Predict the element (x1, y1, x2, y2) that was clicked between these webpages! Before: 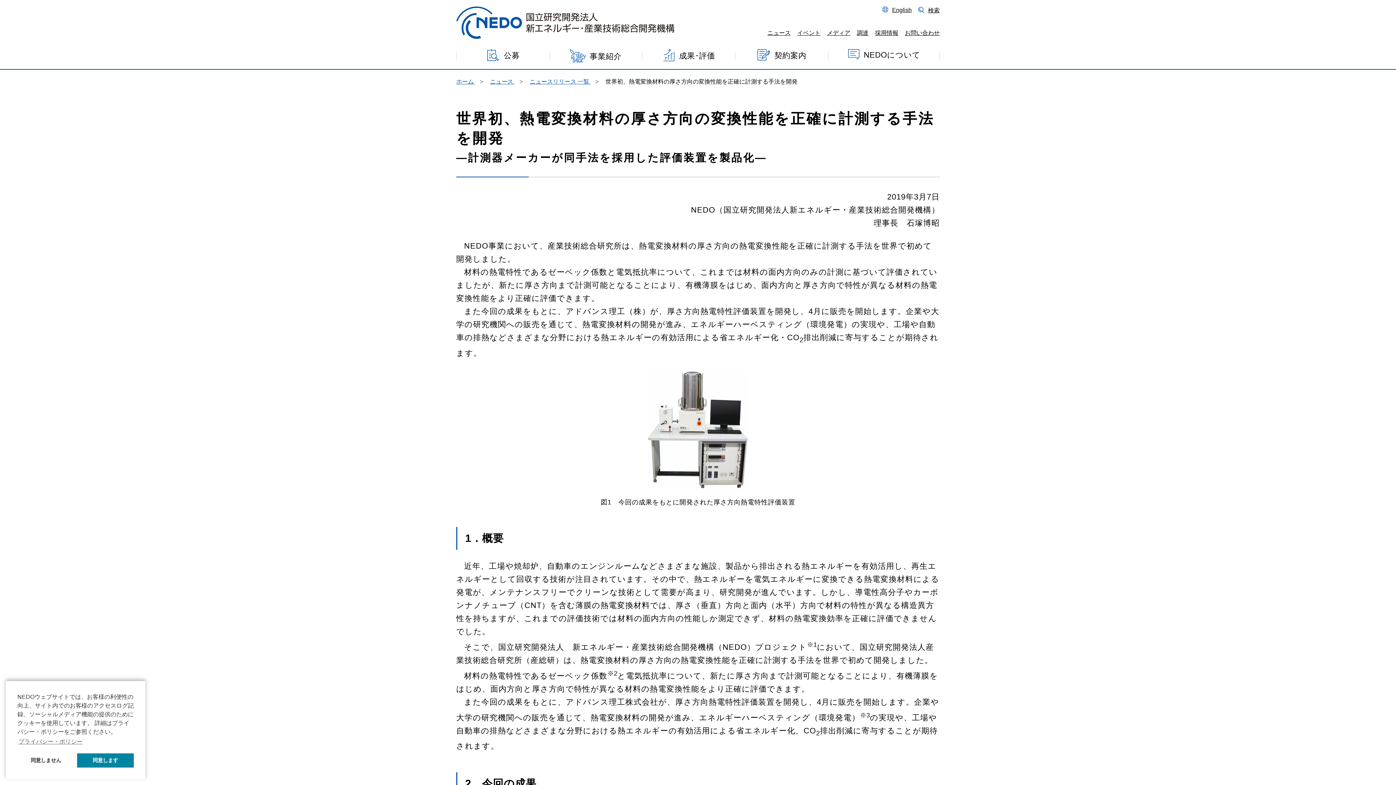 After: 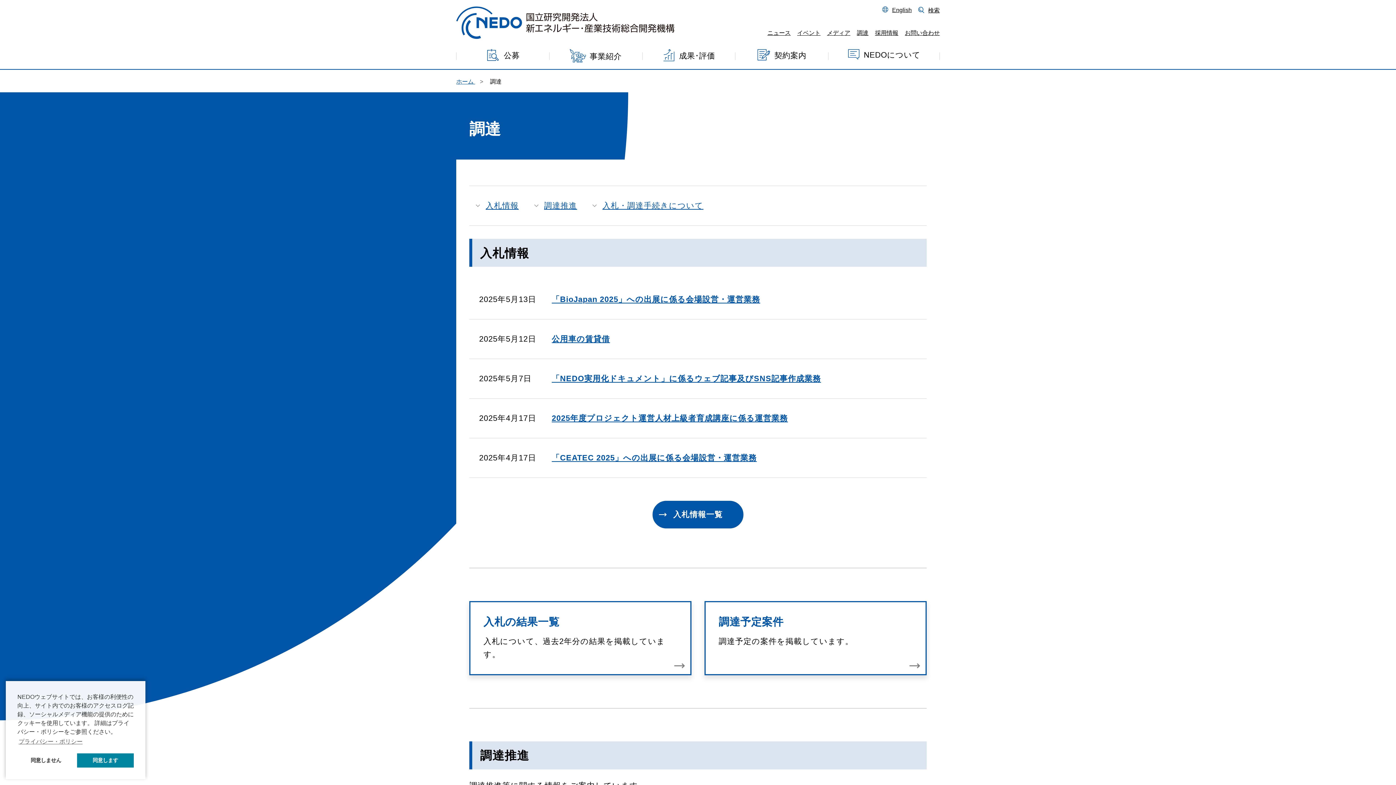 Action: bbox: (857, 29, 868, 35) label: 調達